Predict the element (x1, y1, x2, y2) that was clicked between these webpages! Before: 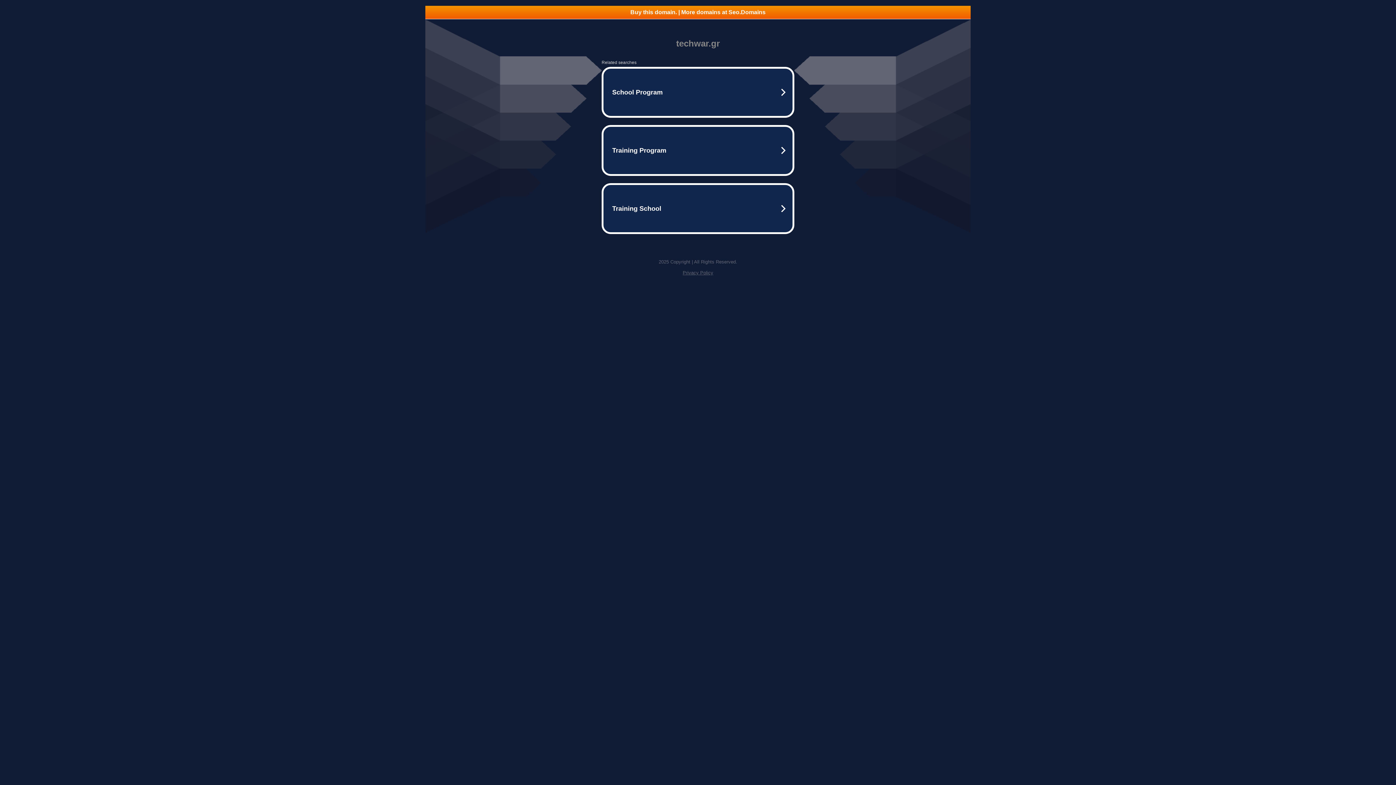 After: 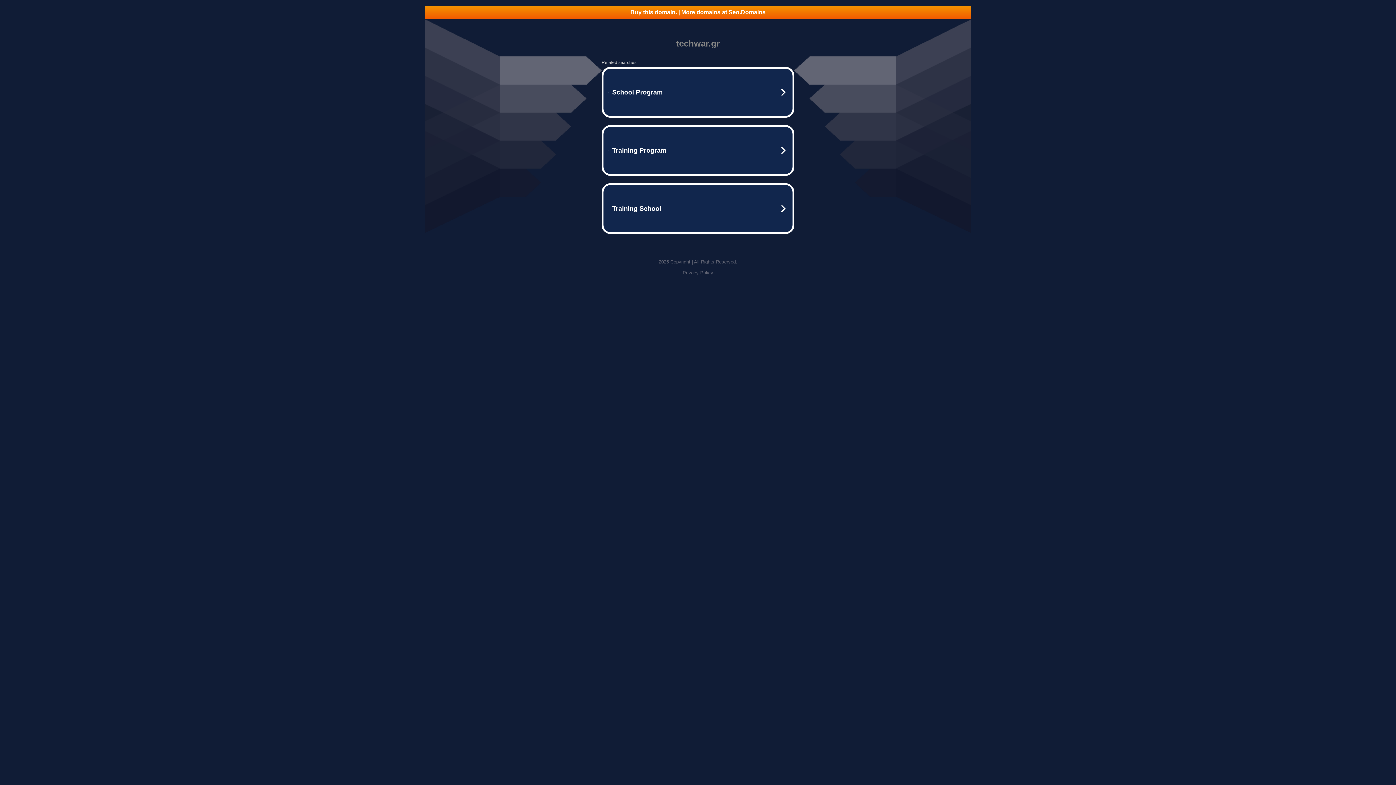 Action: label: Privacy Policy bbox: (682, 270, 713, 275)